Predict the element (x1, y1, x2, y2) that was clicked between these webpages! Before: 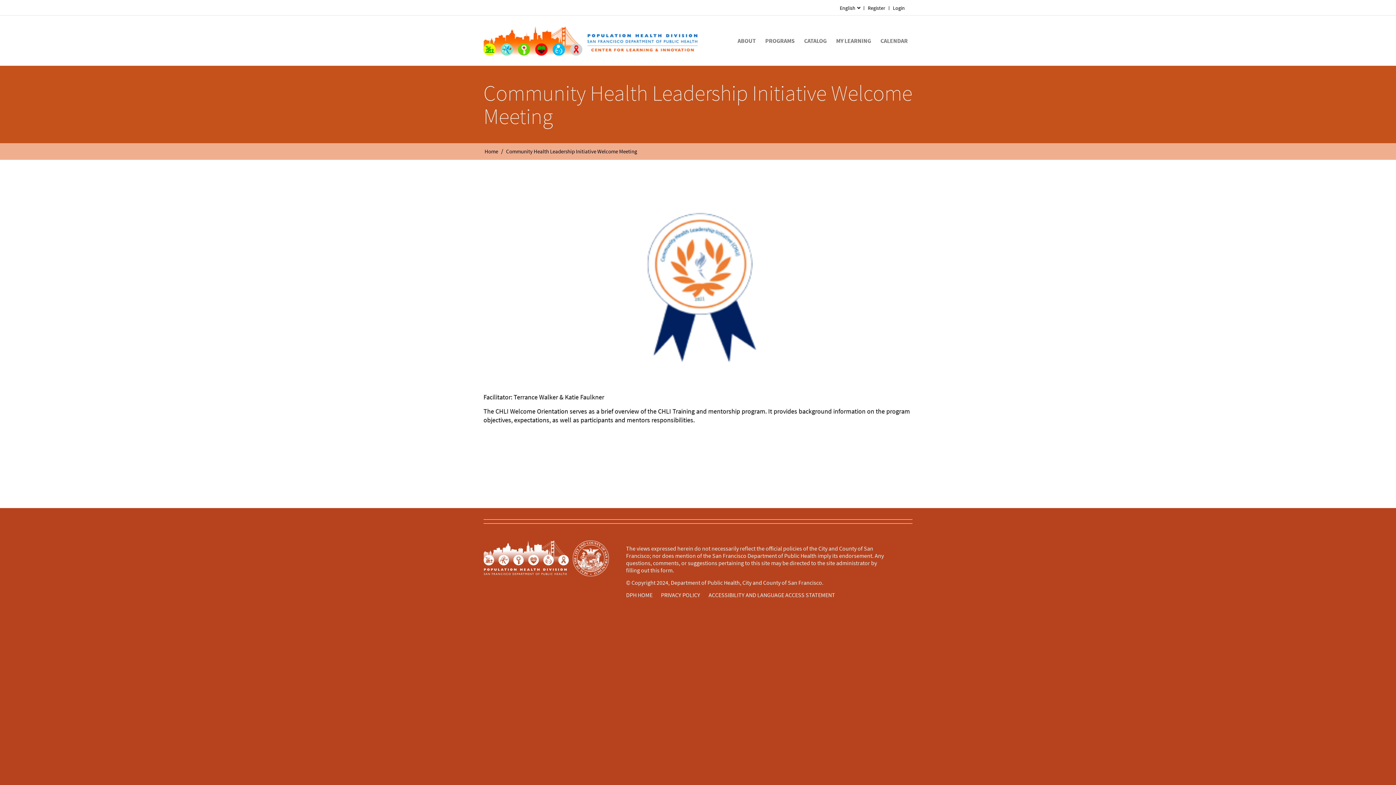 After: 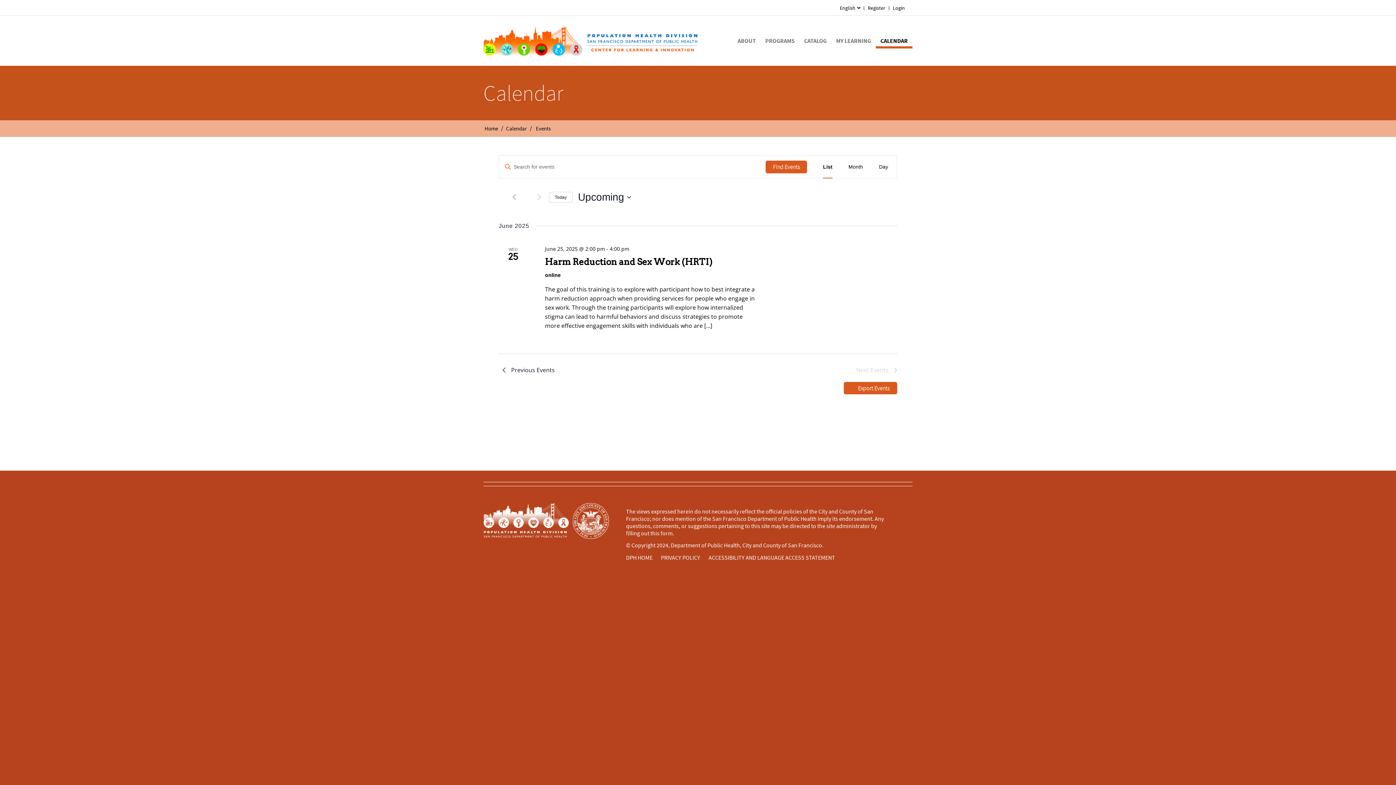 Action: bbox: (876, 22, 912, 58) label: CALENDAR